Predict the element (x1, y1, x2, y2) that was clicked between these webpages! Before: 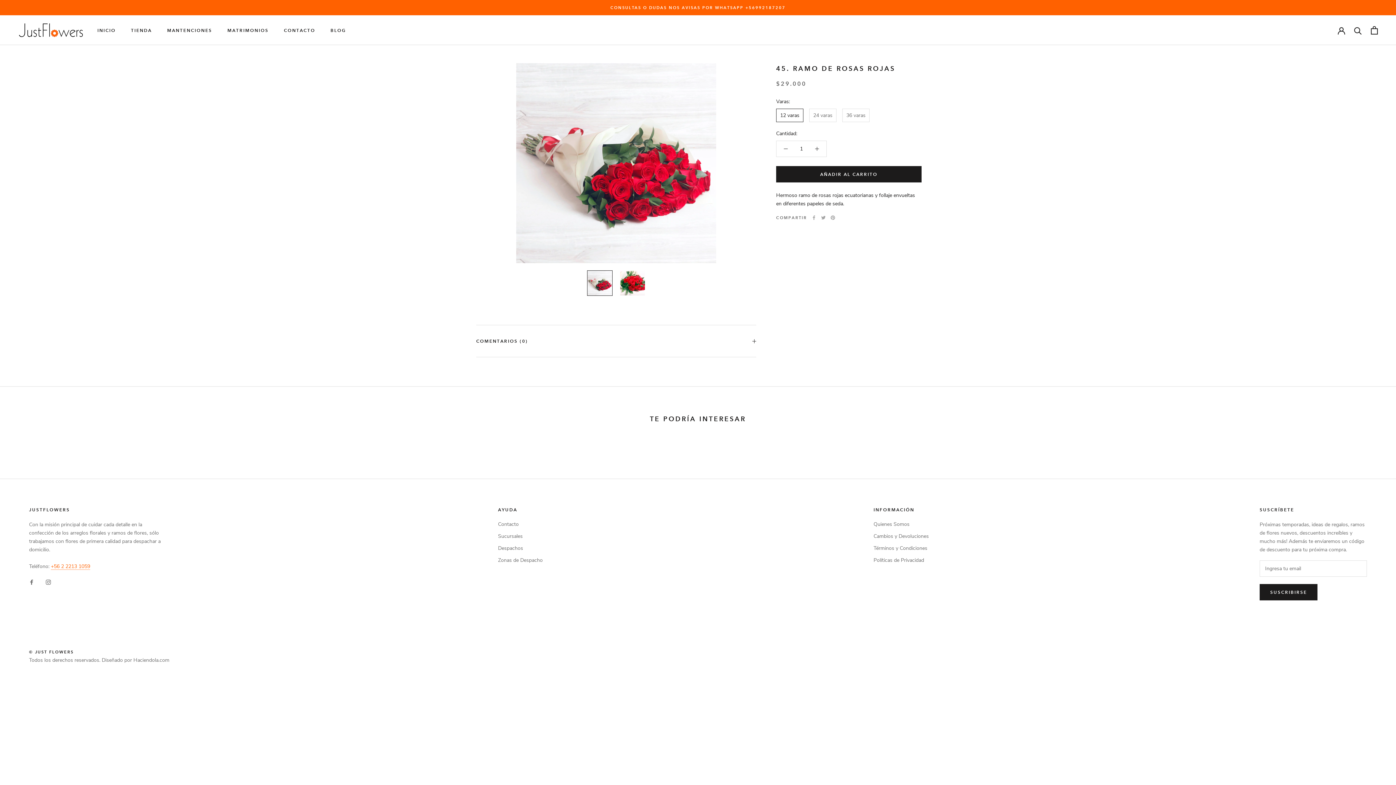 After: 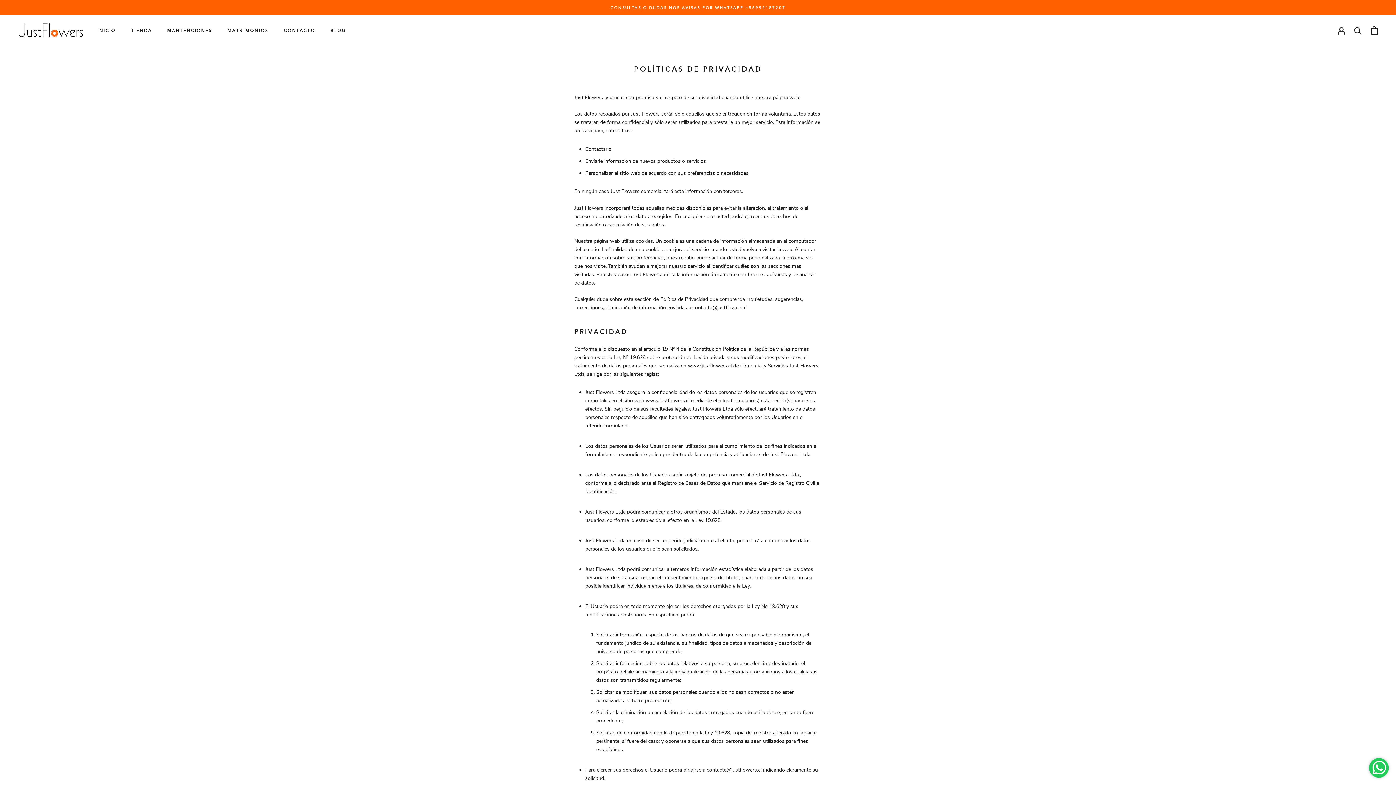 Action: bbox: (873, 556, 929, 564) label: Políticas de Privacidad